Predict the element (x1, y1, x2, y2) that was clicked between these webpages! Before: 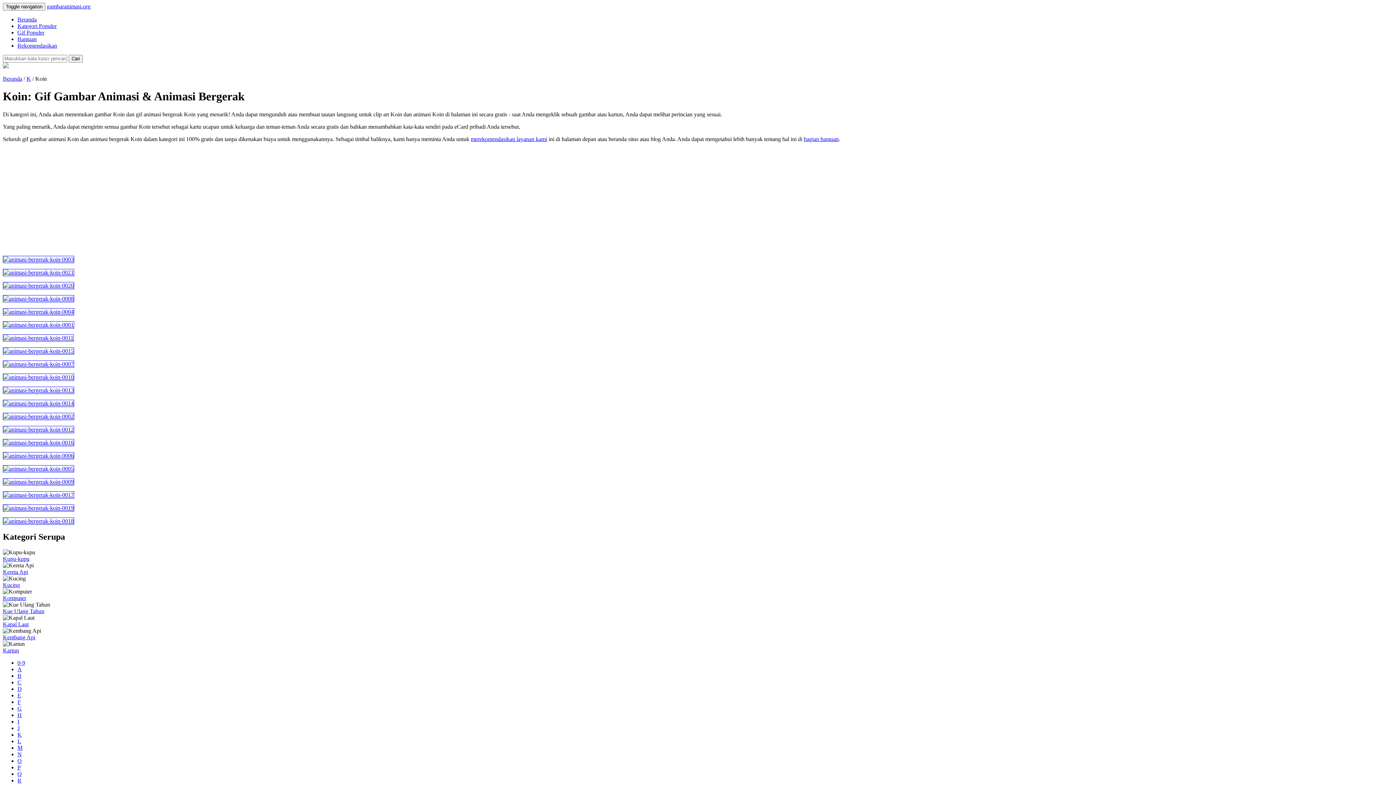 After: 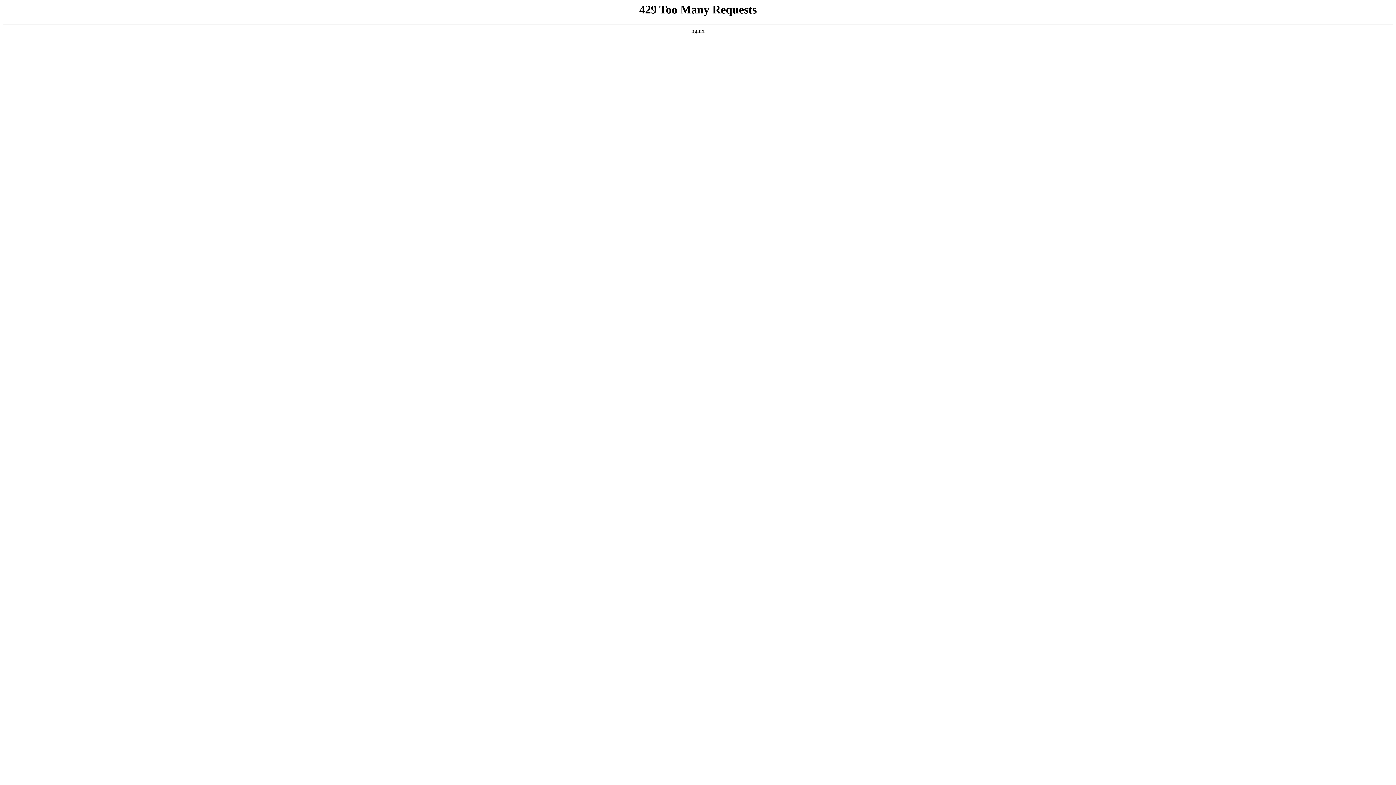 Action: bbox: (46, 3, 90, 9) label: gambaranimasi.org